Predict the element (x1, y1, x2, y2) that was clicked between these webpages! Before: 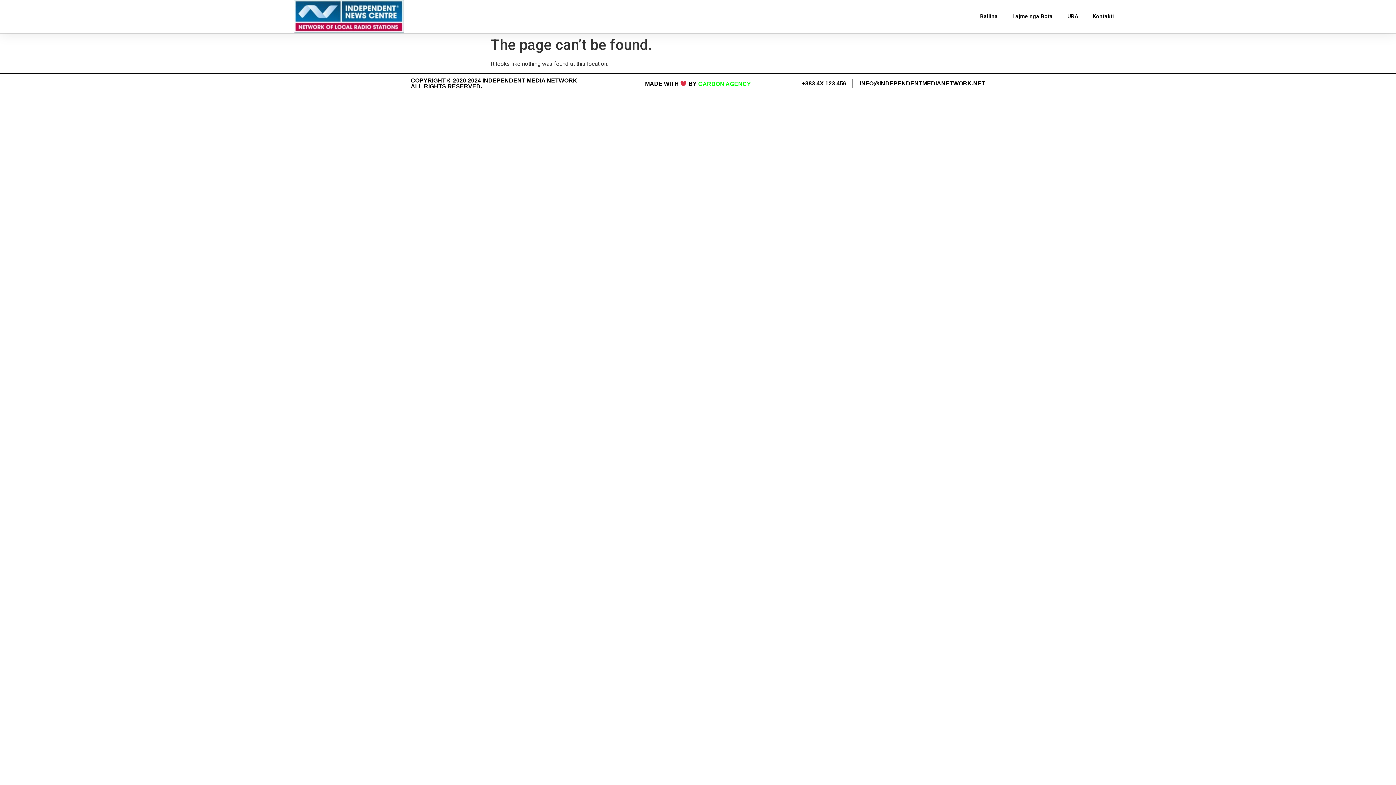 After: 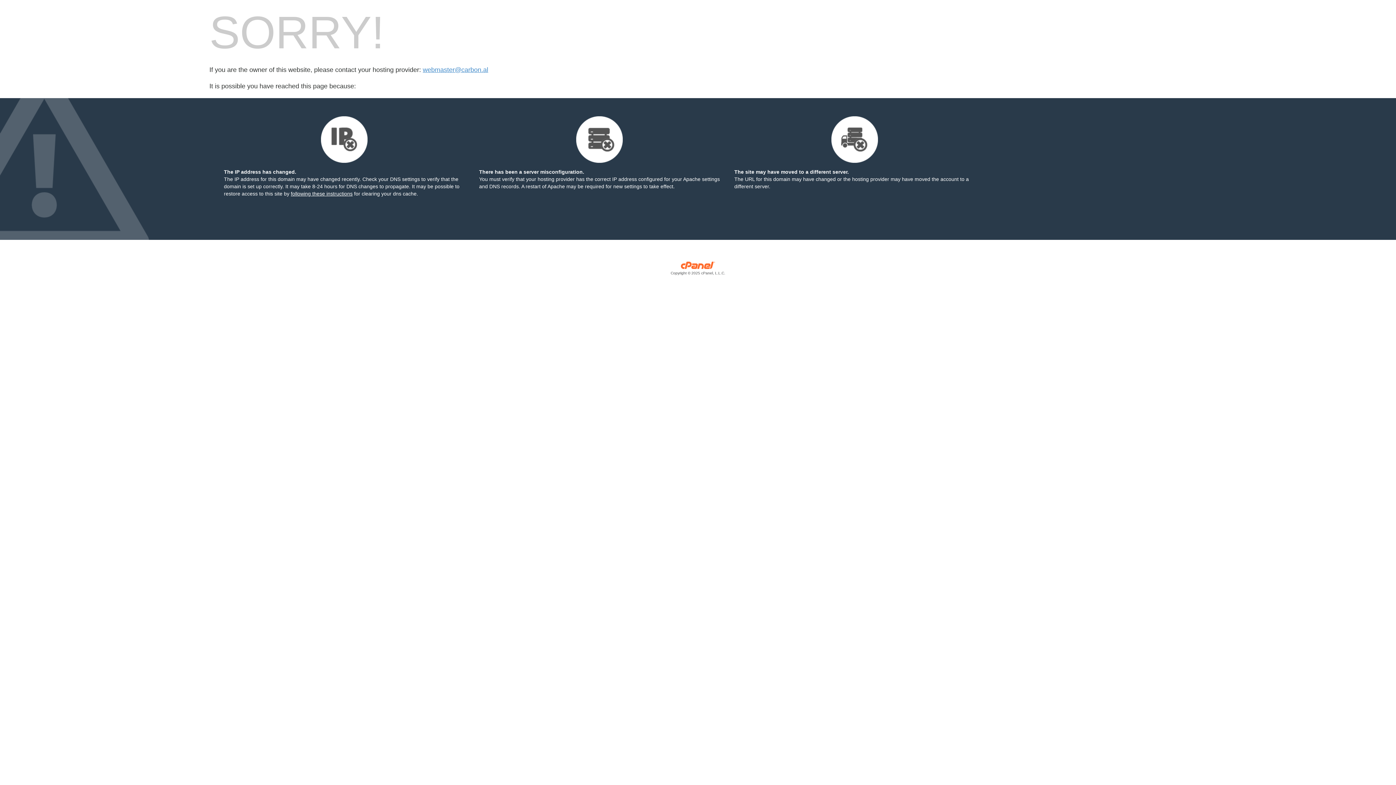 Action: label: MADE WITH  BY  bbox: (645, 80, 698, 86)